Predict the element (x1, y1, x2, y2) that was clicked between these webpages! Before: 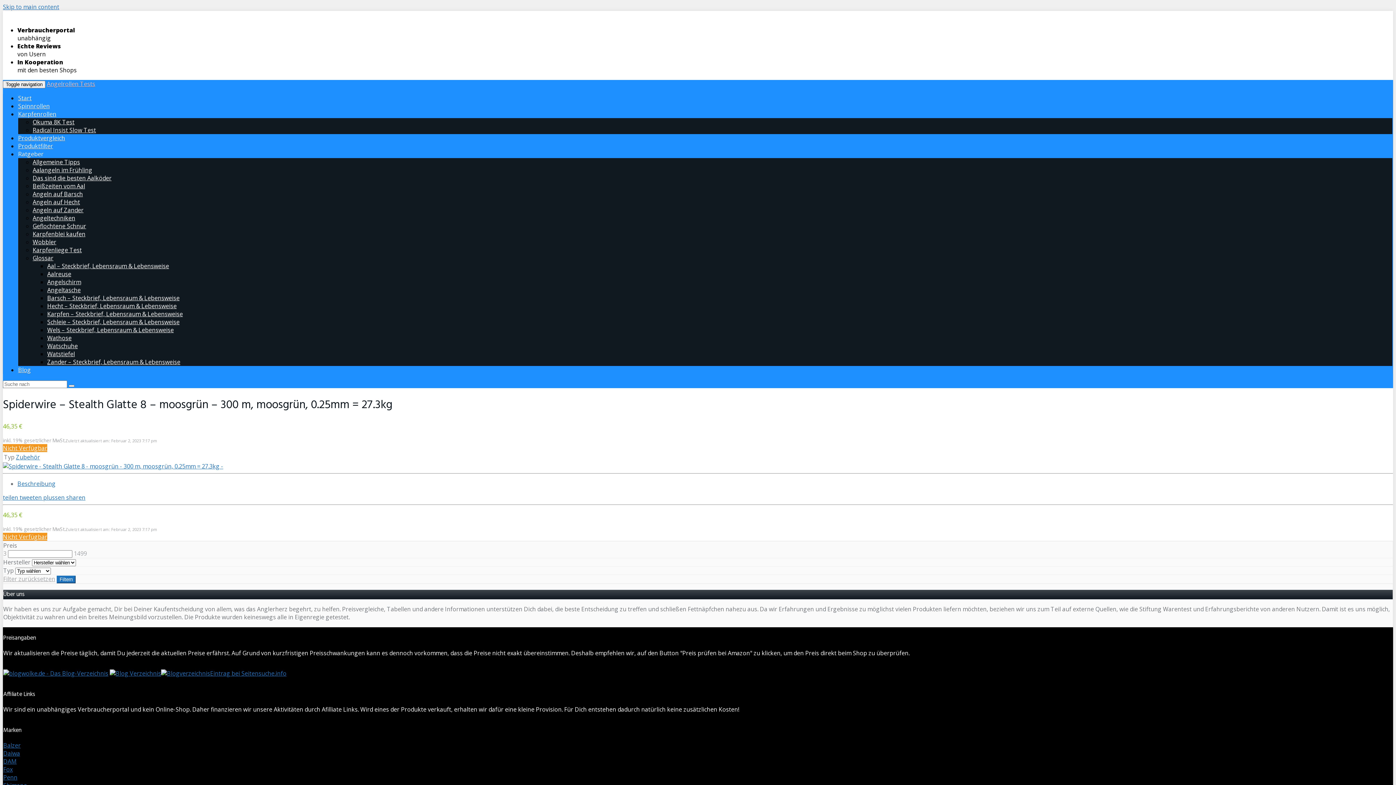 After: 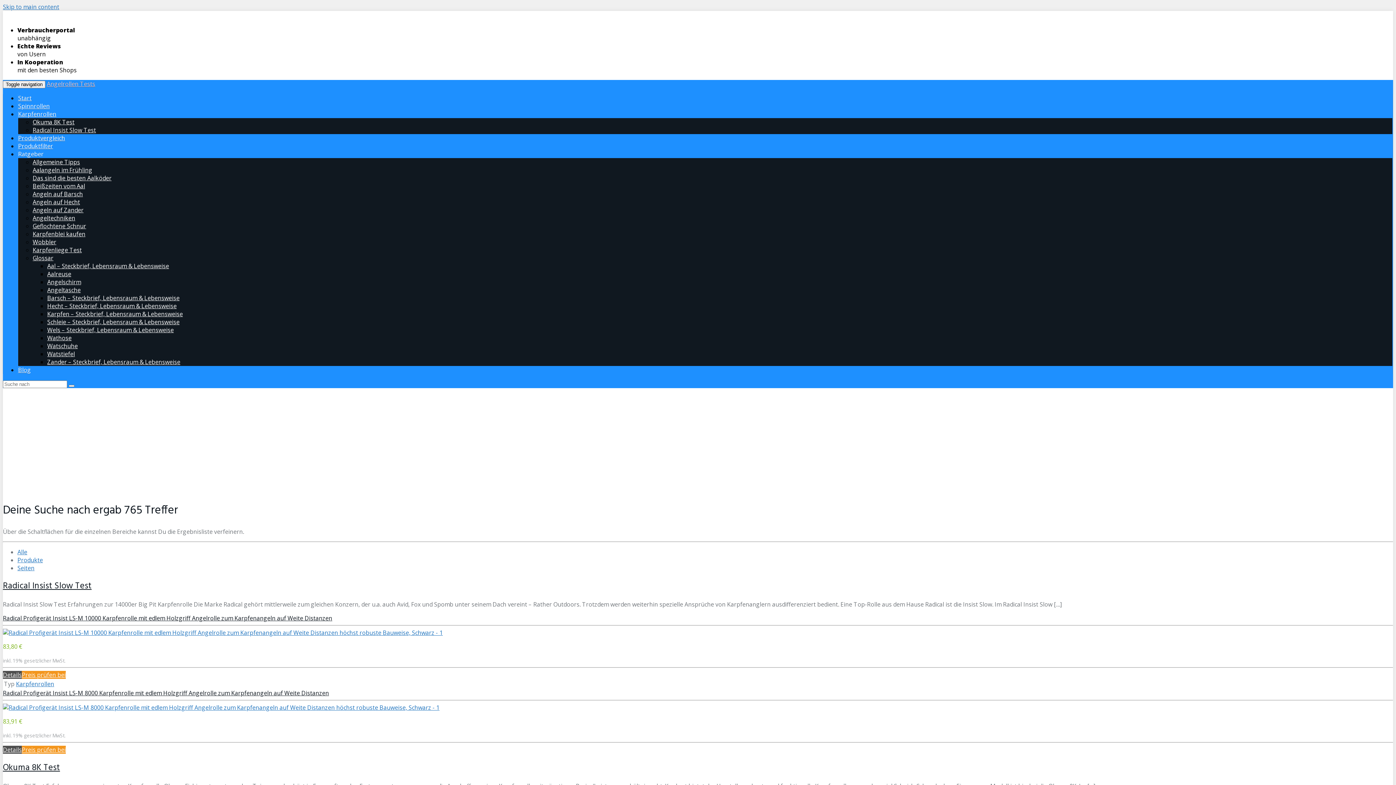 Action: bbox: (68, 385, 74, 387)